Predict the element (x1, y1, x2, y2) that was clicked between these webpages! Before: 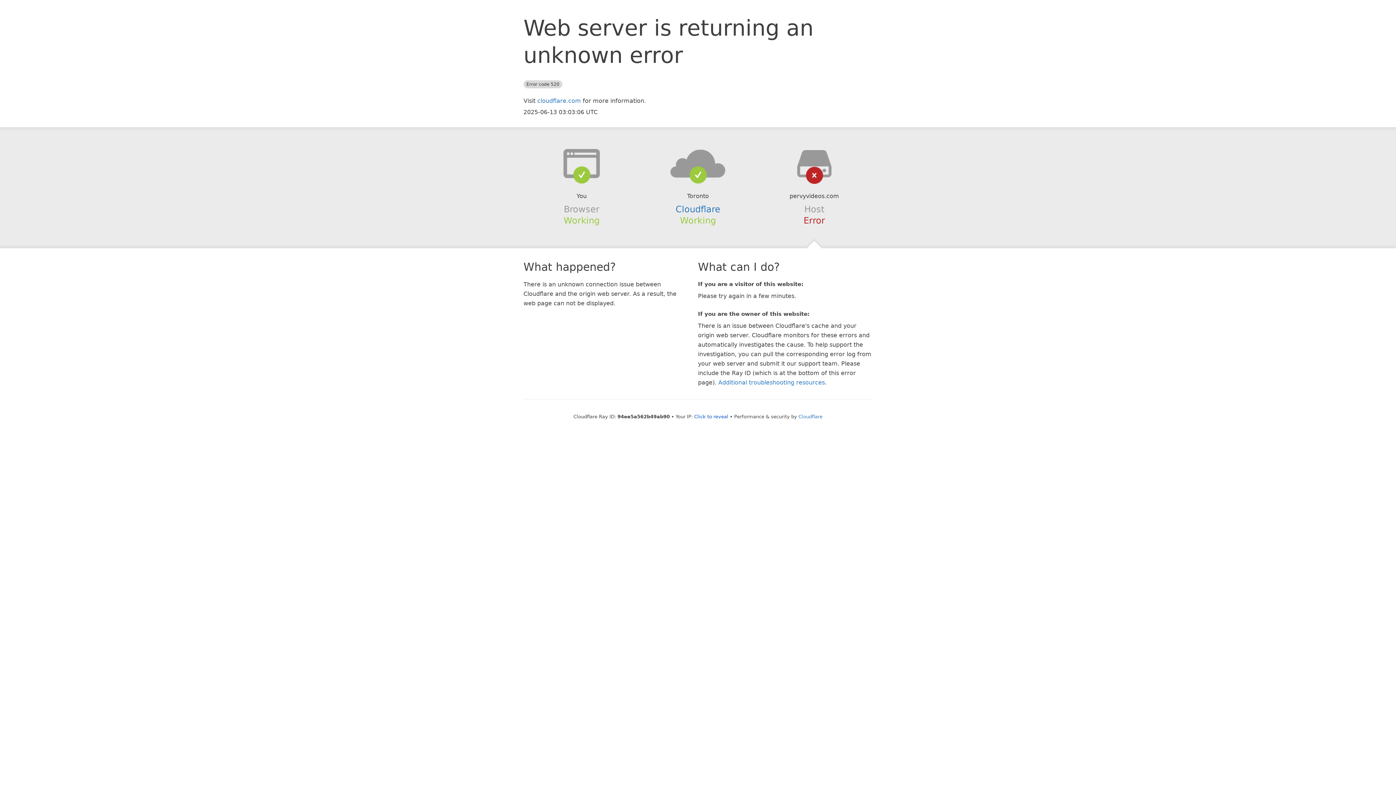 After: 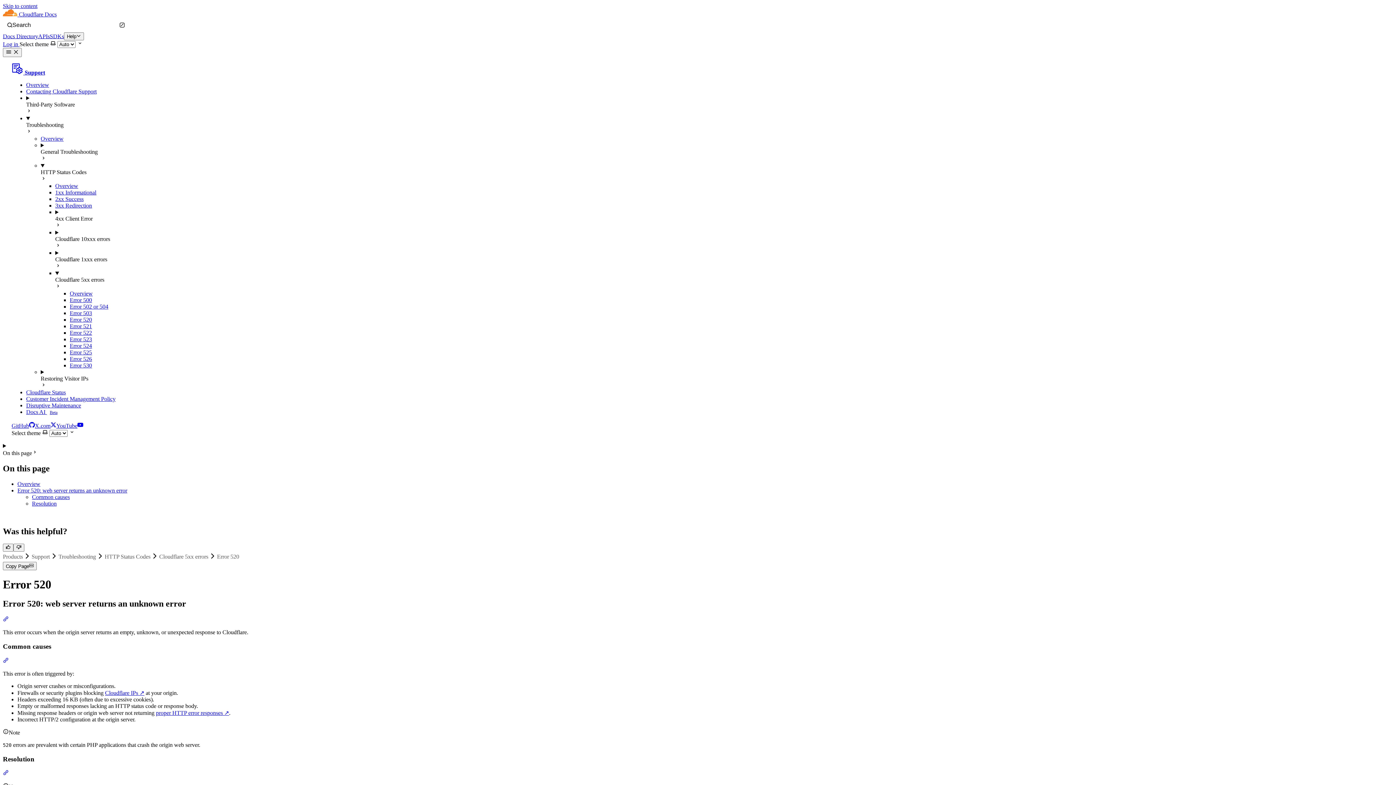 Action: bbox: (718, 379, 825, 386) label: Additional troubleshooting resources